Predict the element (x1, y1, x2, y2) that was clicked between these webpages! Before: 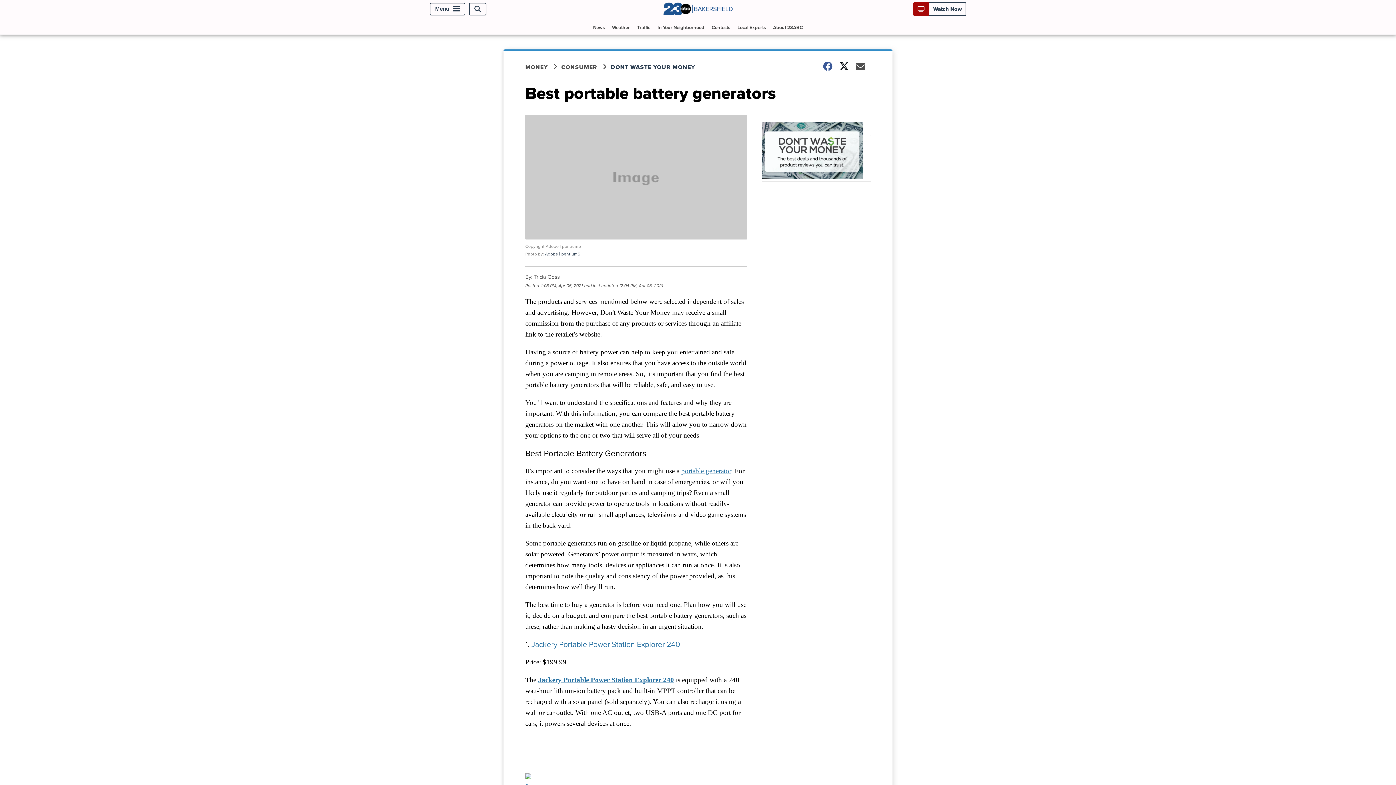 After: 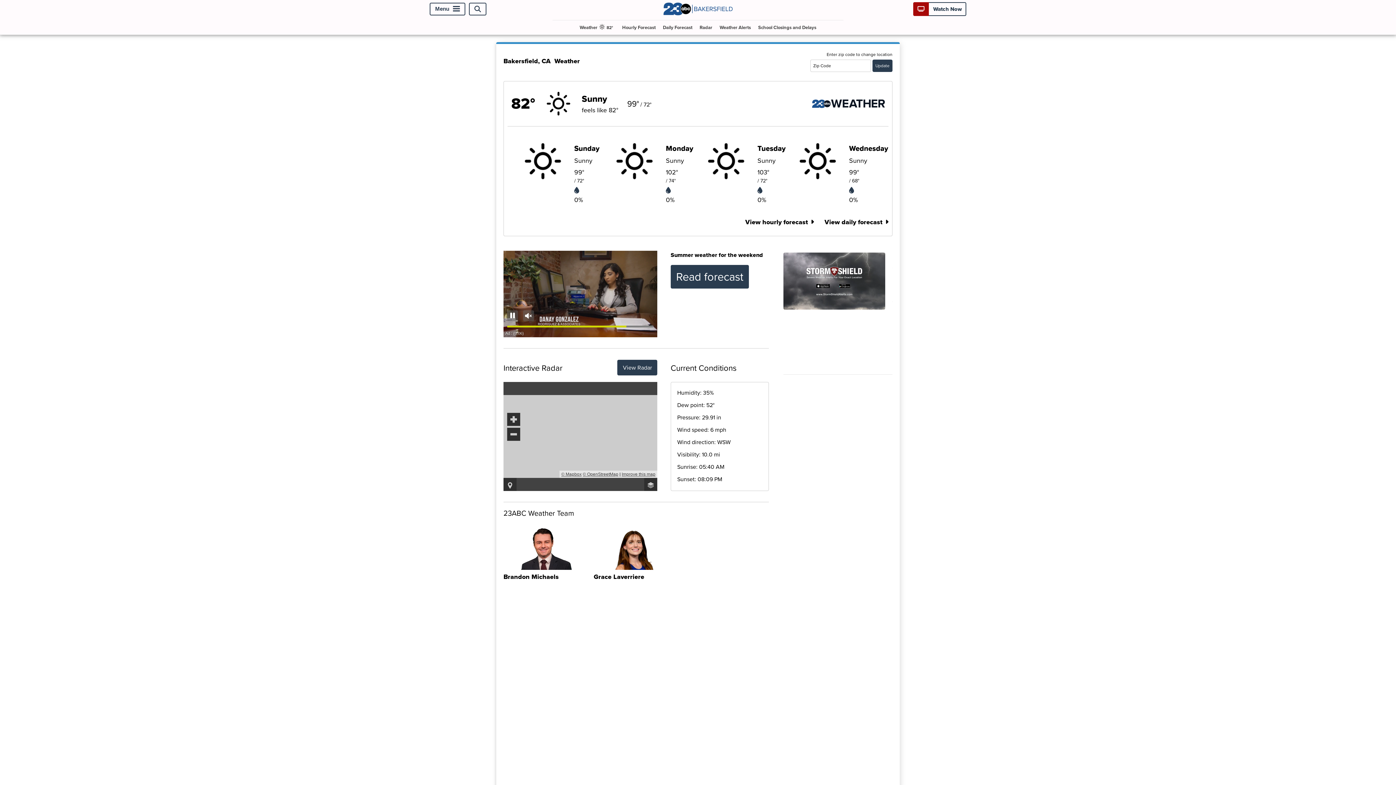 Action: bbox: (609, 20, 632, 34) label: Weather